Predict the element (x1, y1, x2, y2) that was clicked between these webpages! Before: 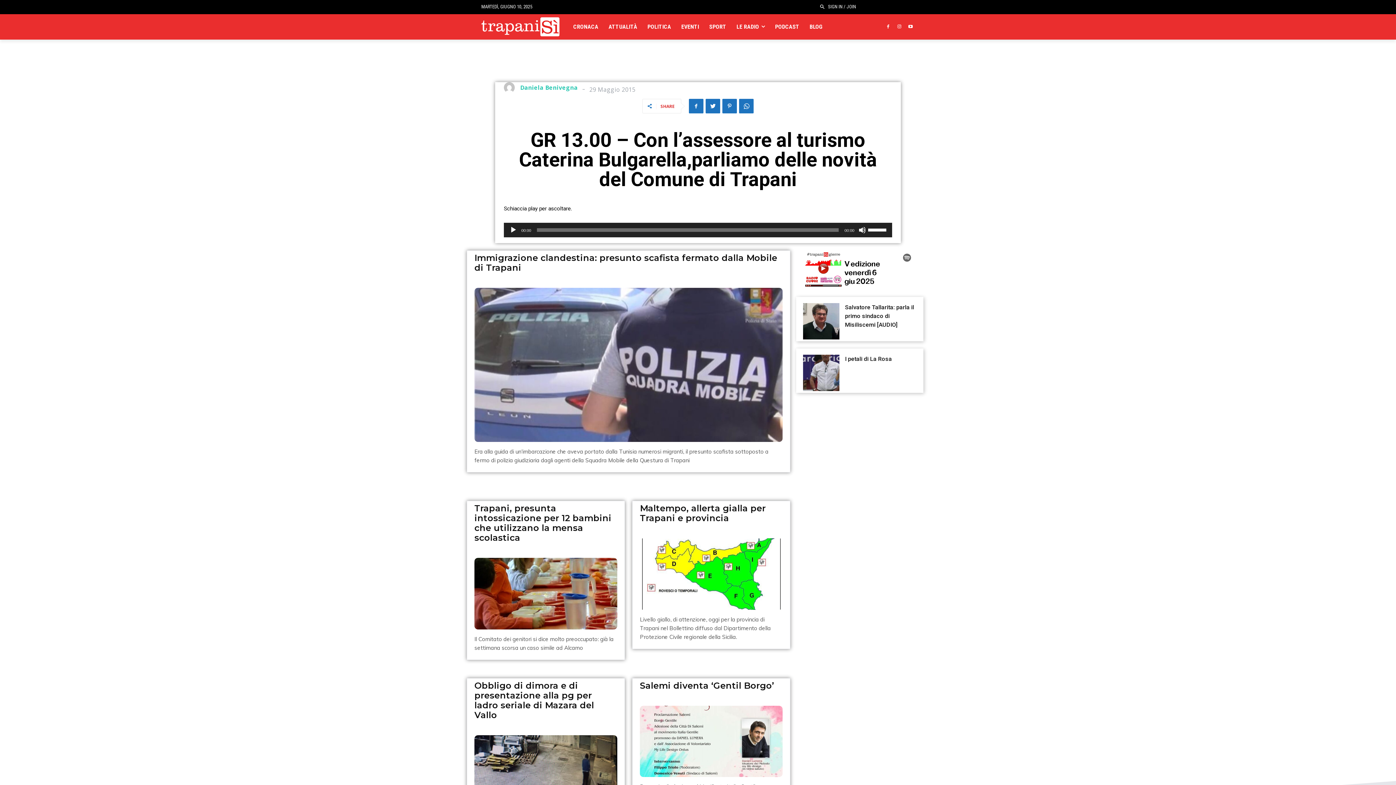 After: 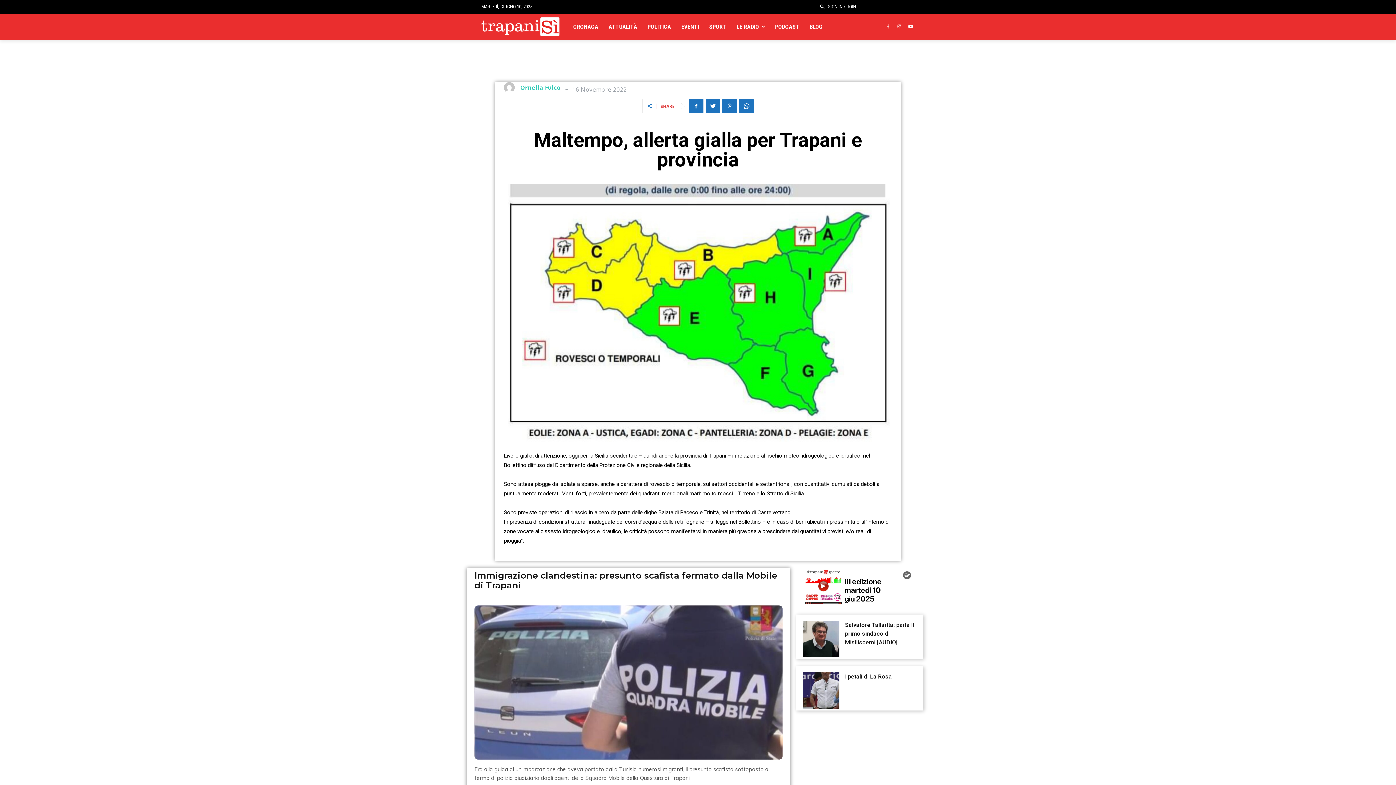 Action: label: Maltempo, allerta gialla per Trapani e provincia bbox: (640, 503, 765, 523)